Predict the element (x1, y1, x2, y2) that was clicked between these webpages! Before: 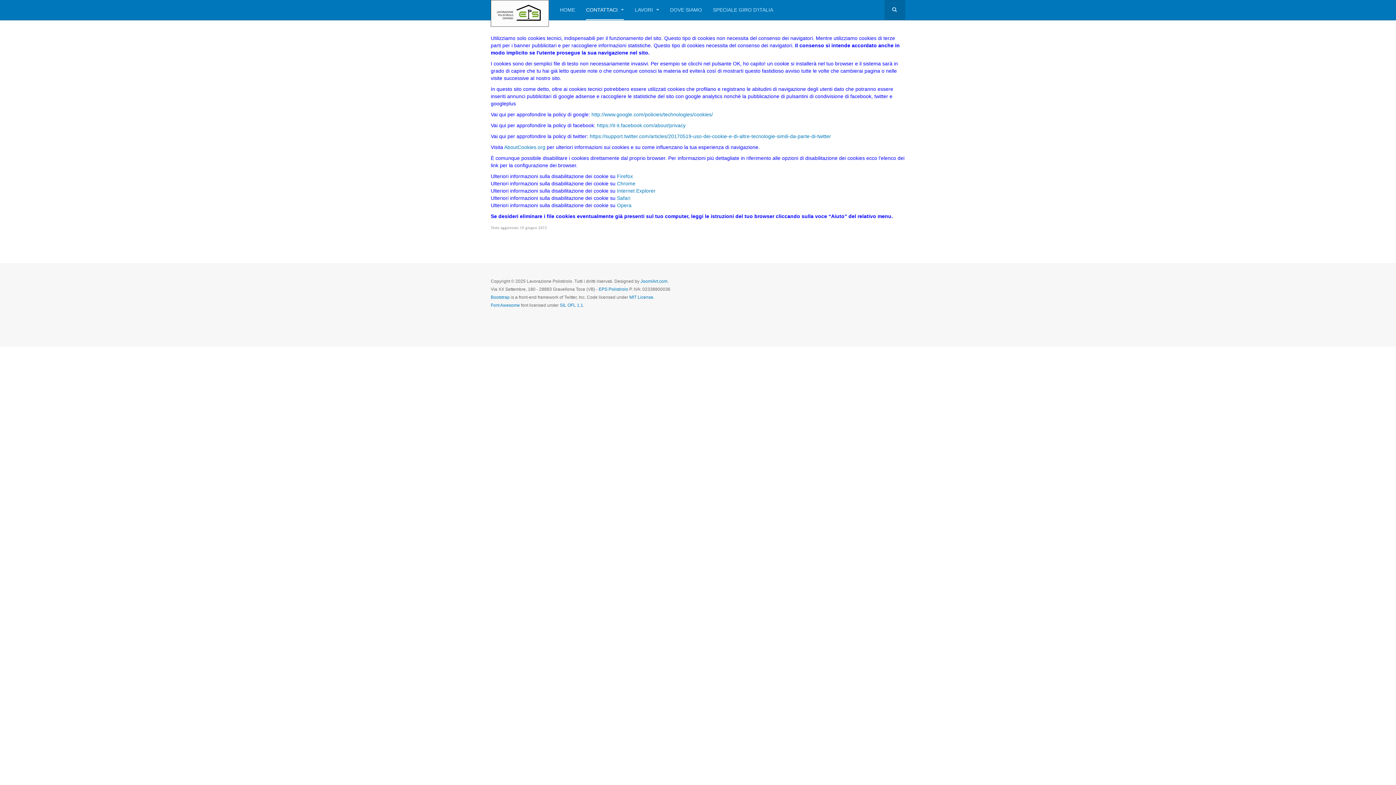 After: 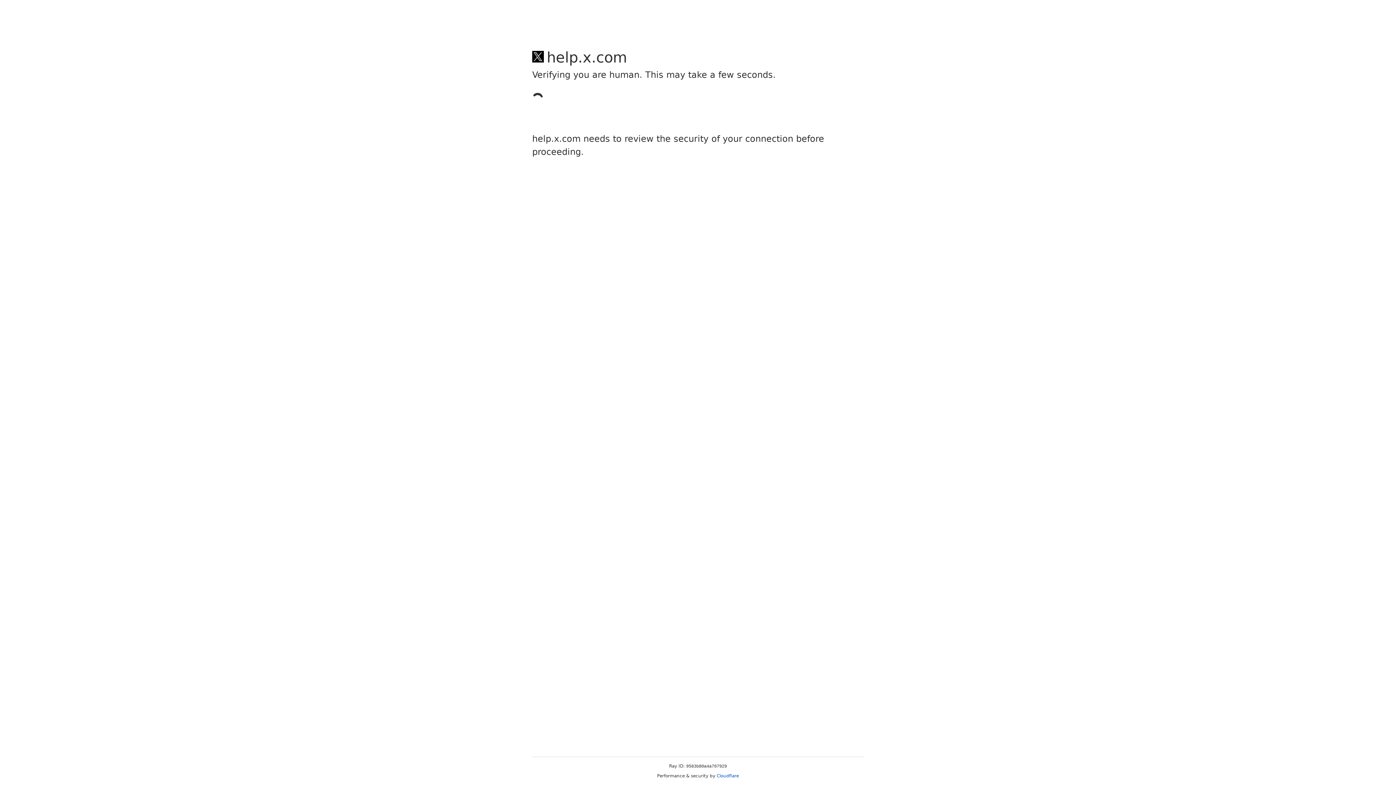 Action: bbox: (589, 133, 831, 139) label: https://support.twitter.com/articles/20170519-uso-dei-cookie-e-di-altre-tecnologie-simili-da-parte-di-twitter